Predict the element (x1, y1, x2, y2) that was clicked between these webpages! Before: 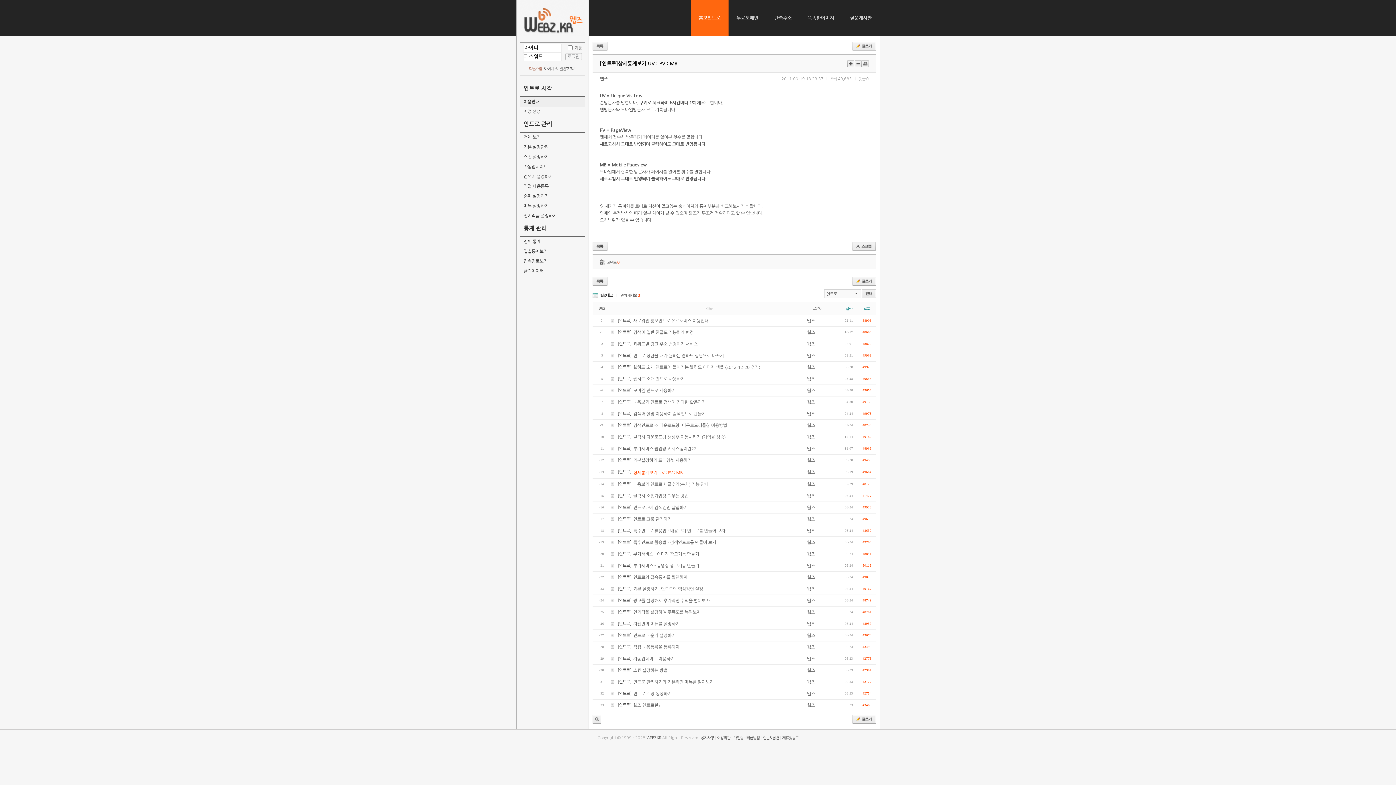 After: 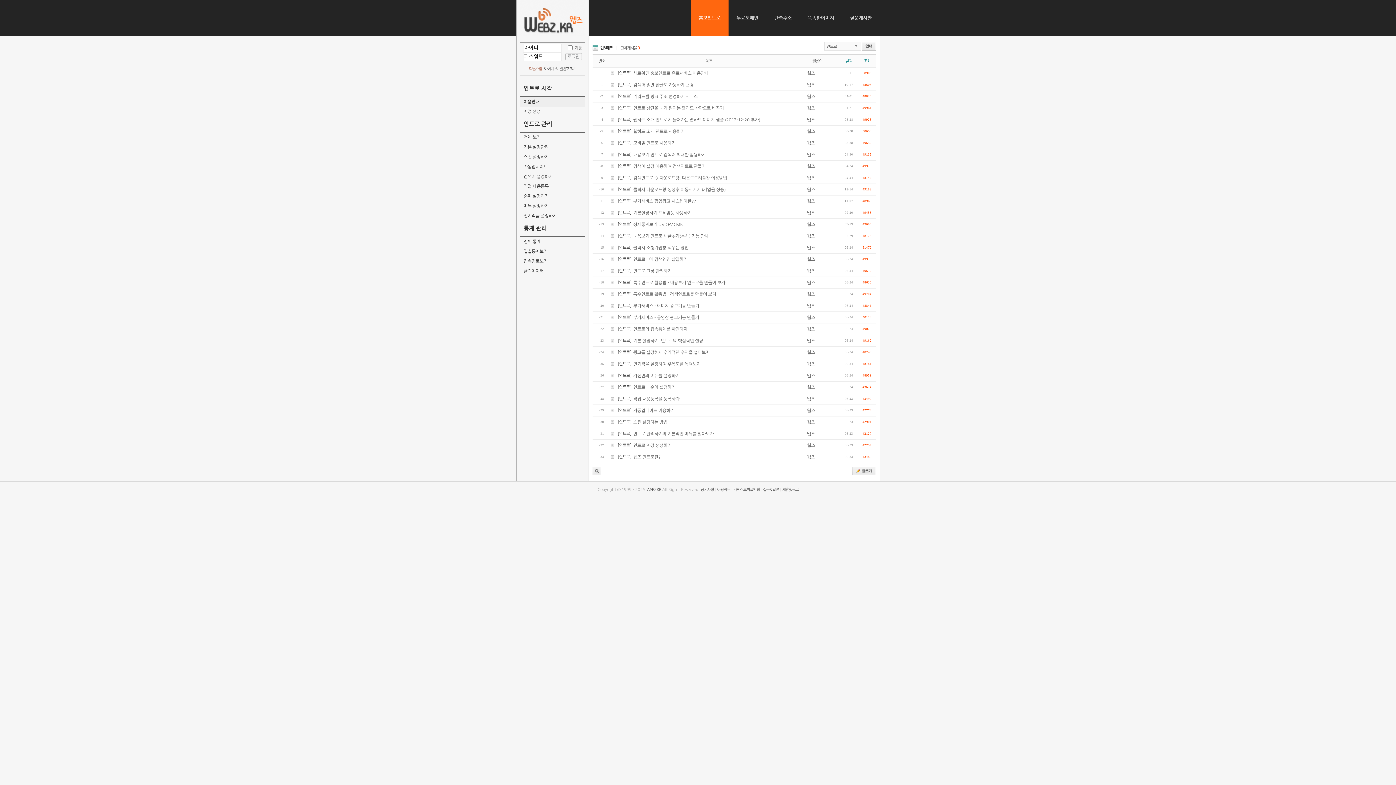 Action: bbox: (617, 655, 633, 662) label: [인트로]